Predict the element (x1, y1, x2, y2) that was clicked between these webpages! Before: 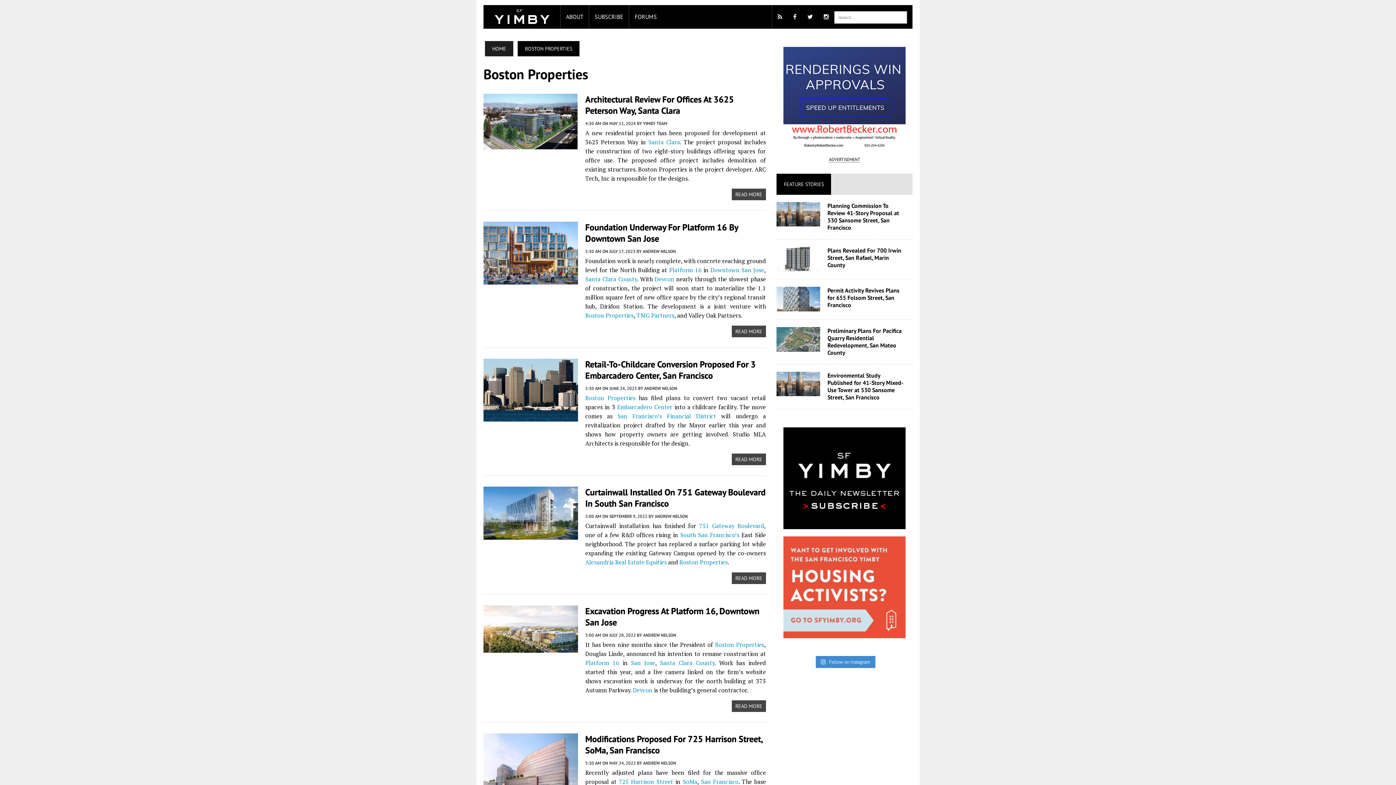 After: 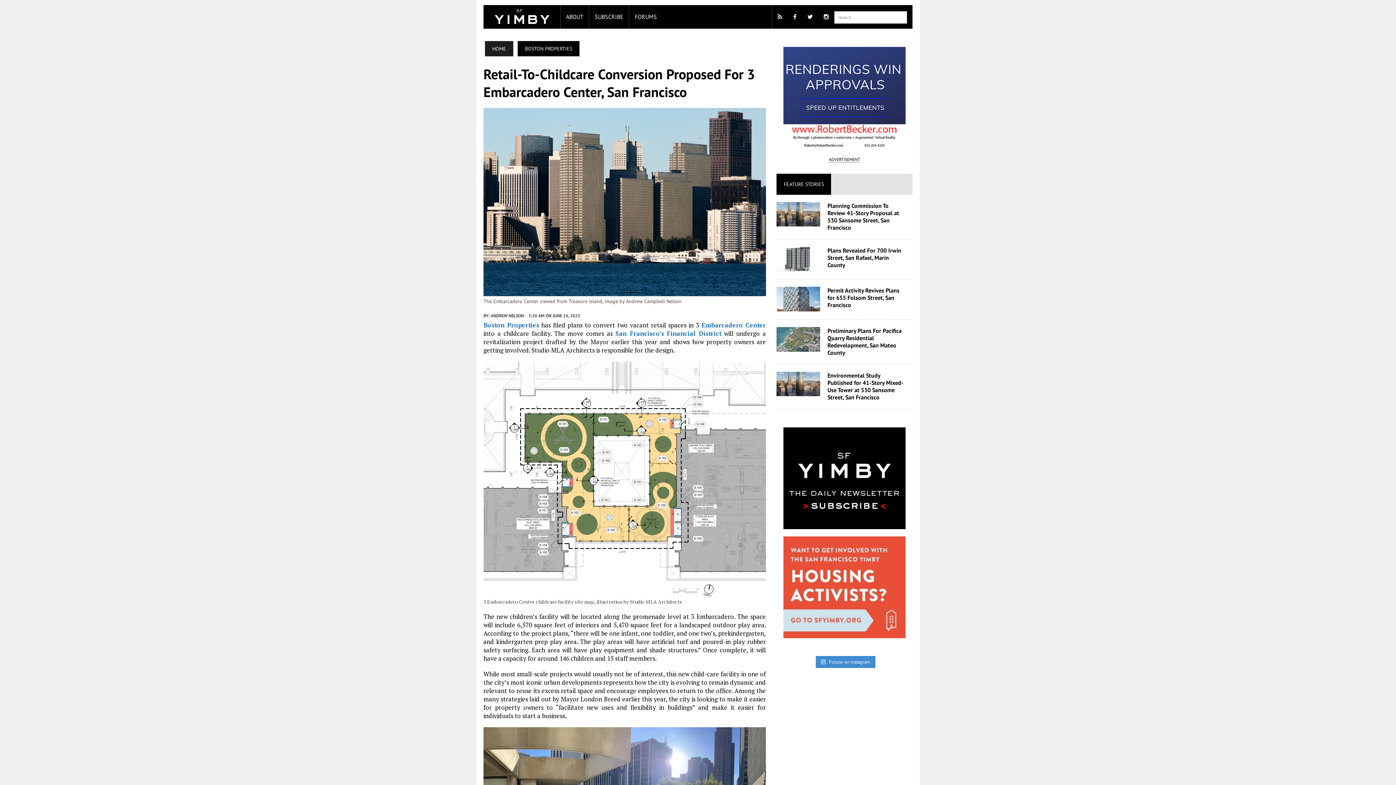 Action: bbox: (483, 413, 578, 420)